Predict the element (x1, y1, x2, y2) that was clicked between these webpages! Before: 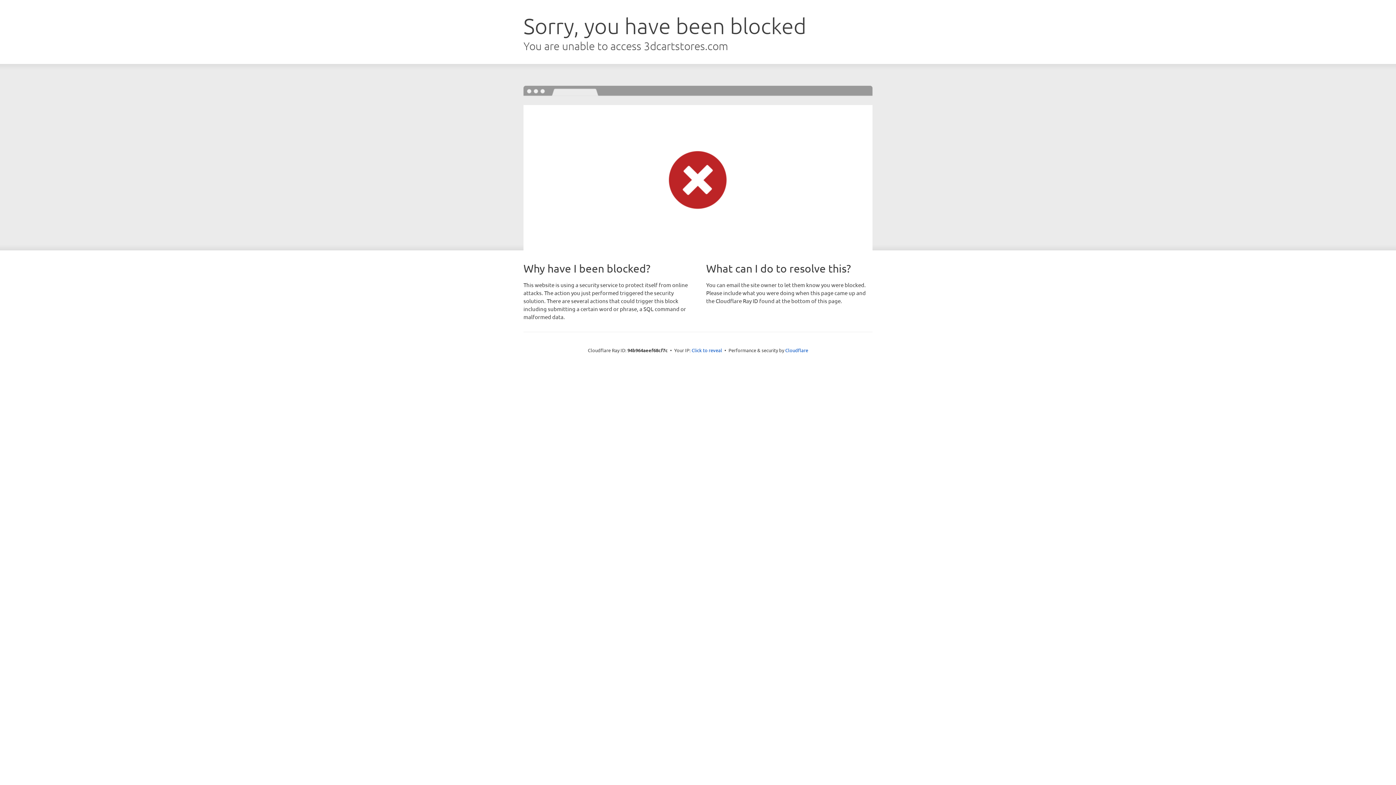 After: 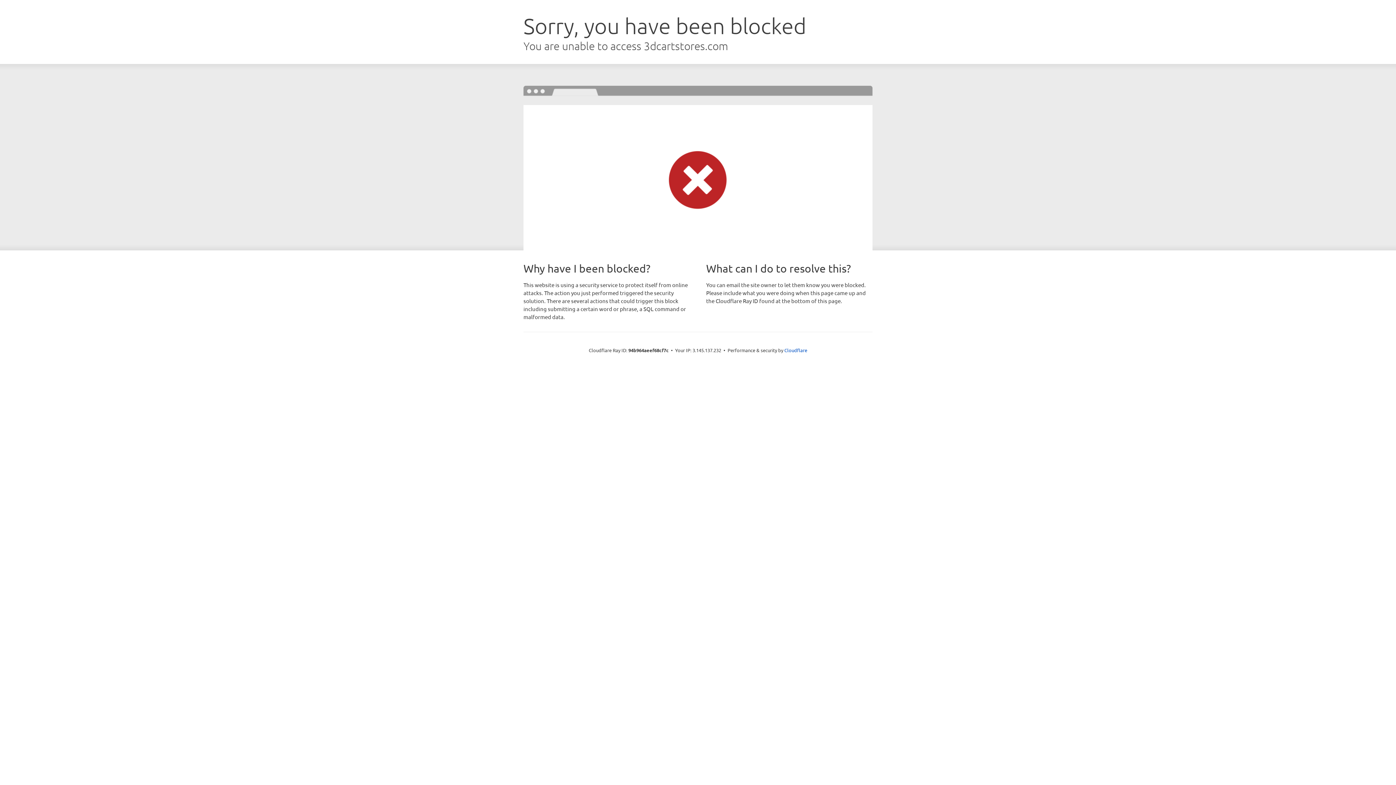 Action: bbox: (691, 346, 722, 353) label: Click to reveal